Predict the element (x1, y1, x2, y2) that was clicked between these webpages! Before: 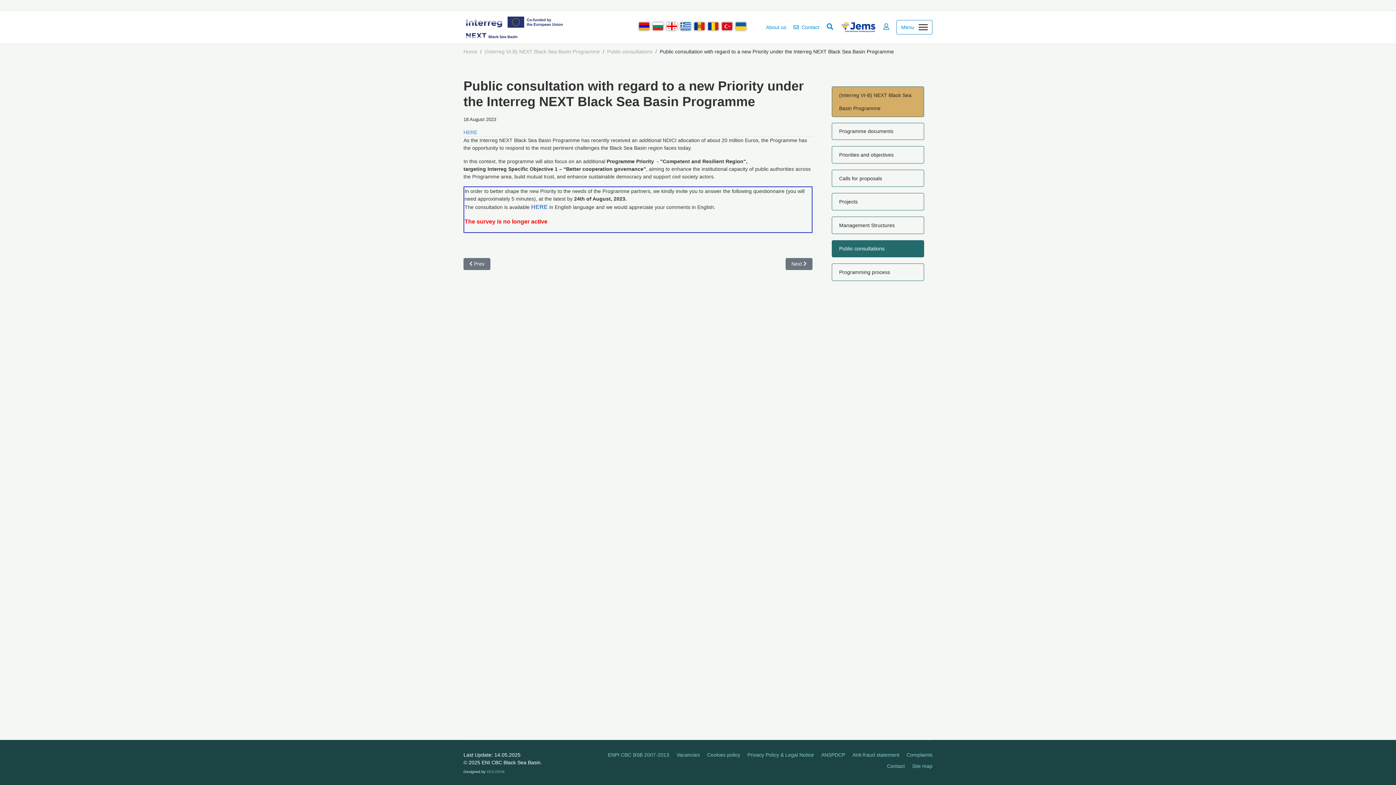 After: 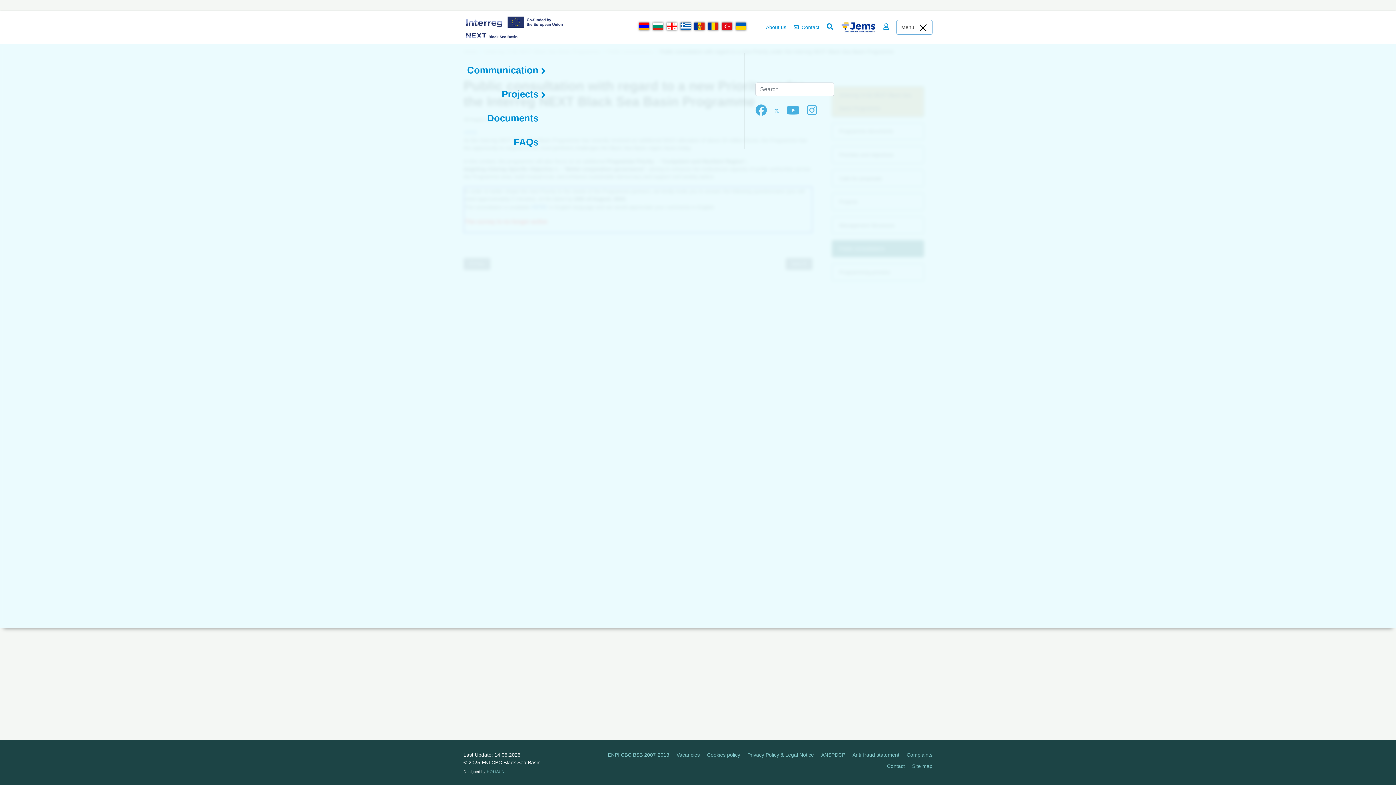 Action: label: Menu bbox: (896, 20, 932, 34)